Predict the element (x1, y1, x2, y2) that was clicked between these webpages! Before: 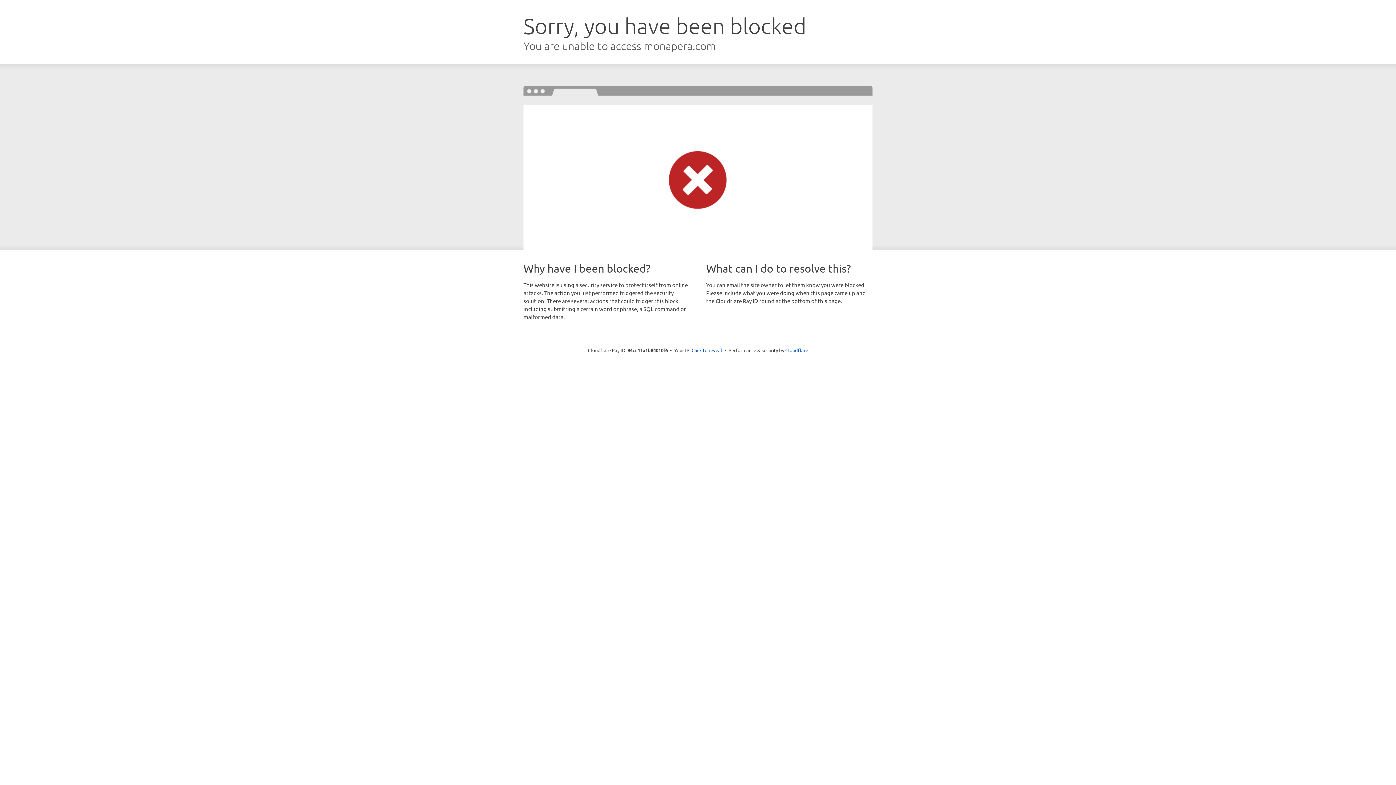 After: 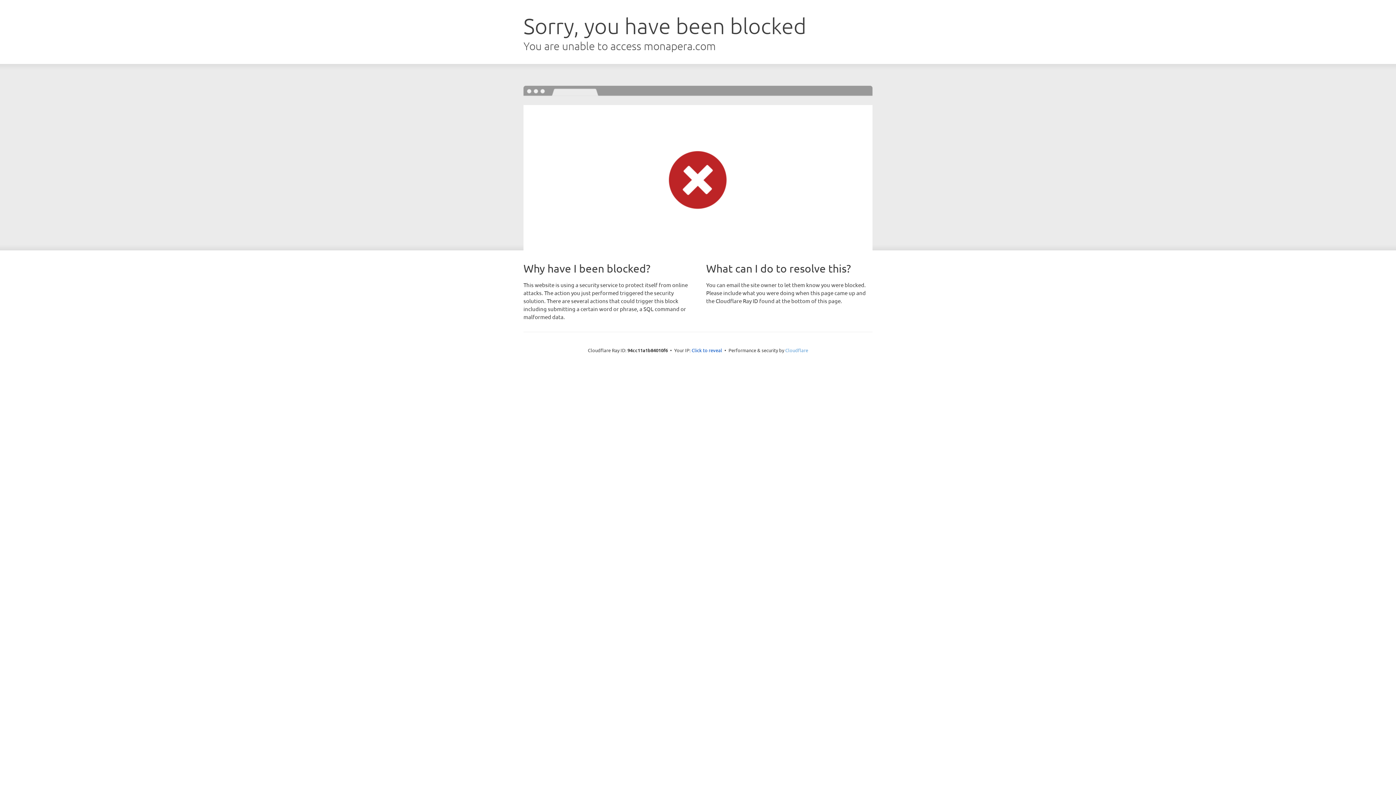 Action: bbox: (785, 347, 808, 353) label: Cloudflare